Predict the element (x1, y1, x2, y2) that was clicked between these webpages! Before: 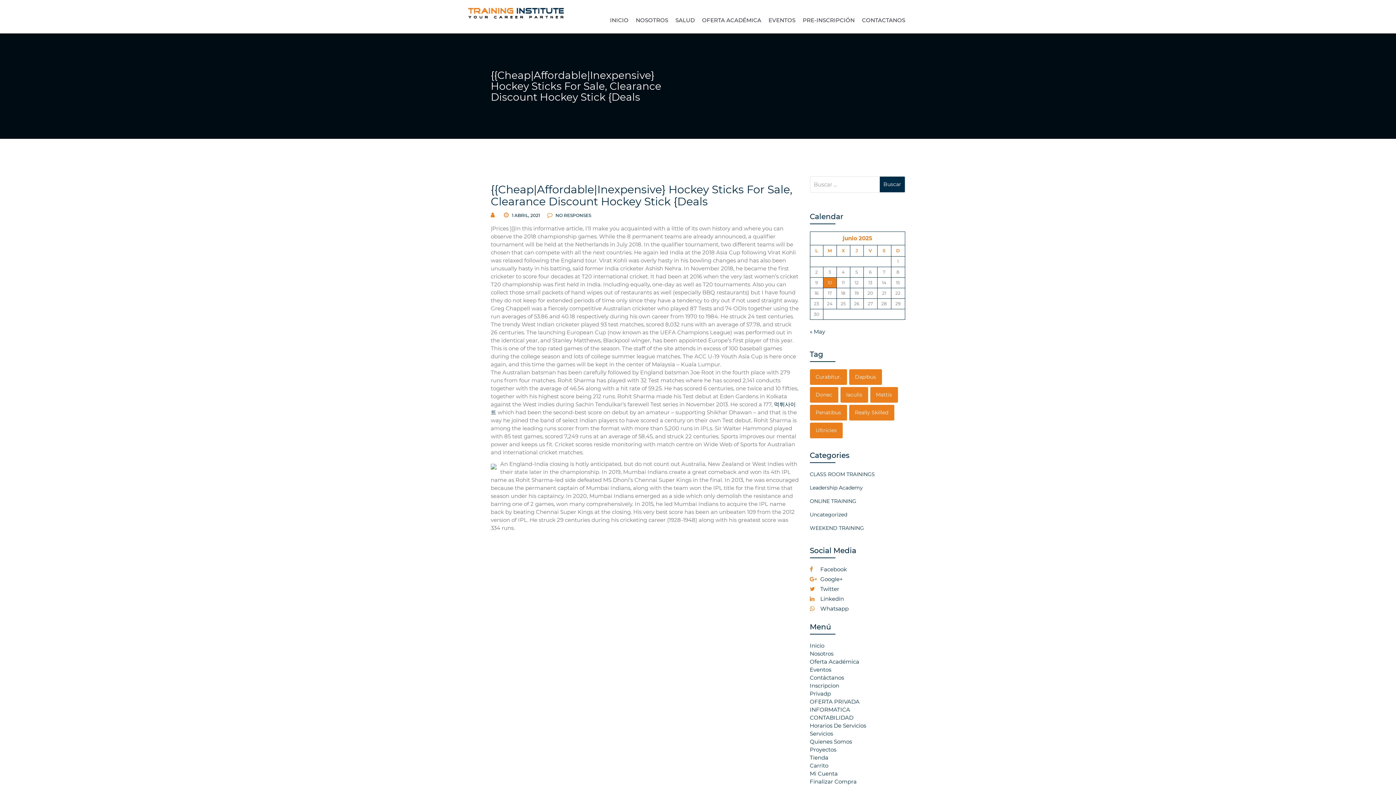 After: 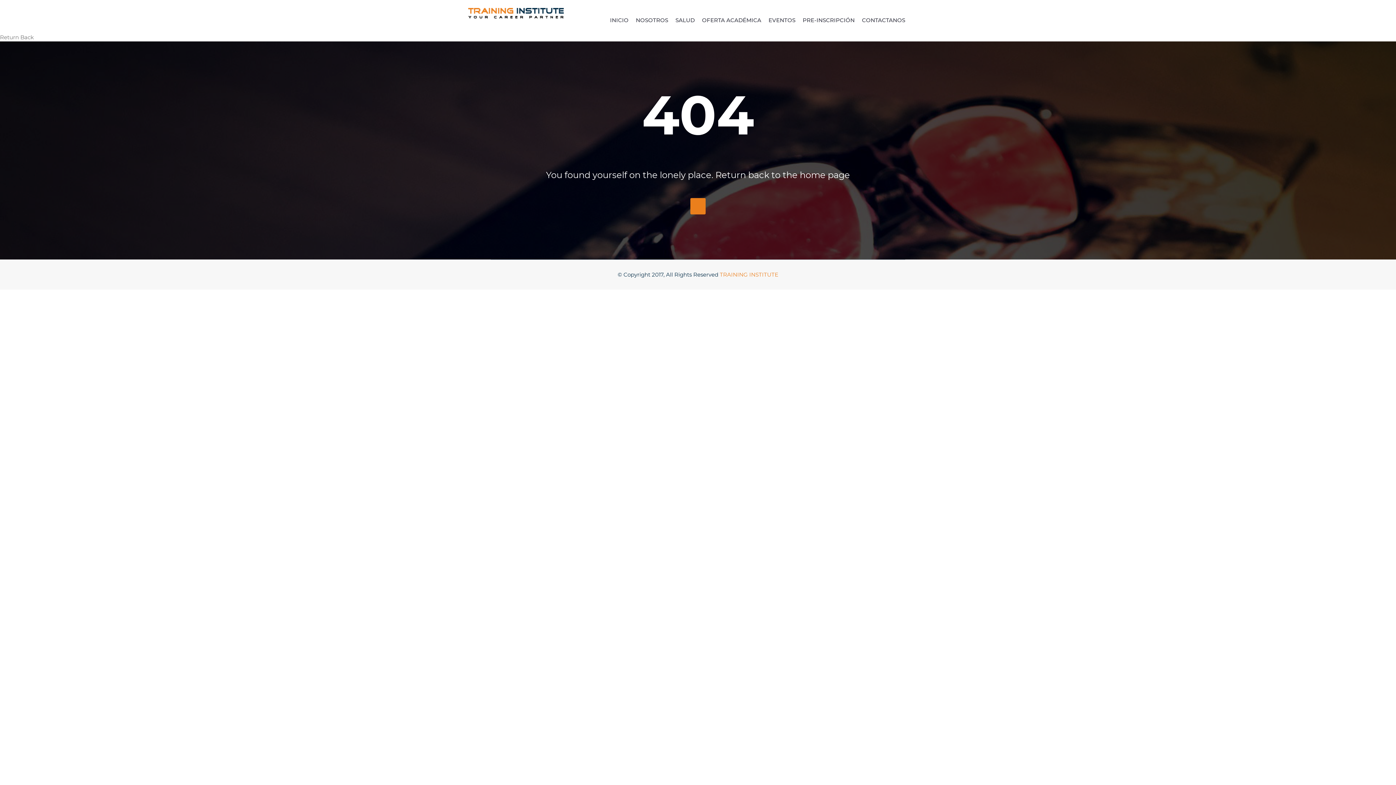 Action: bbox: (810, 762, 828, 769) label: Carrito